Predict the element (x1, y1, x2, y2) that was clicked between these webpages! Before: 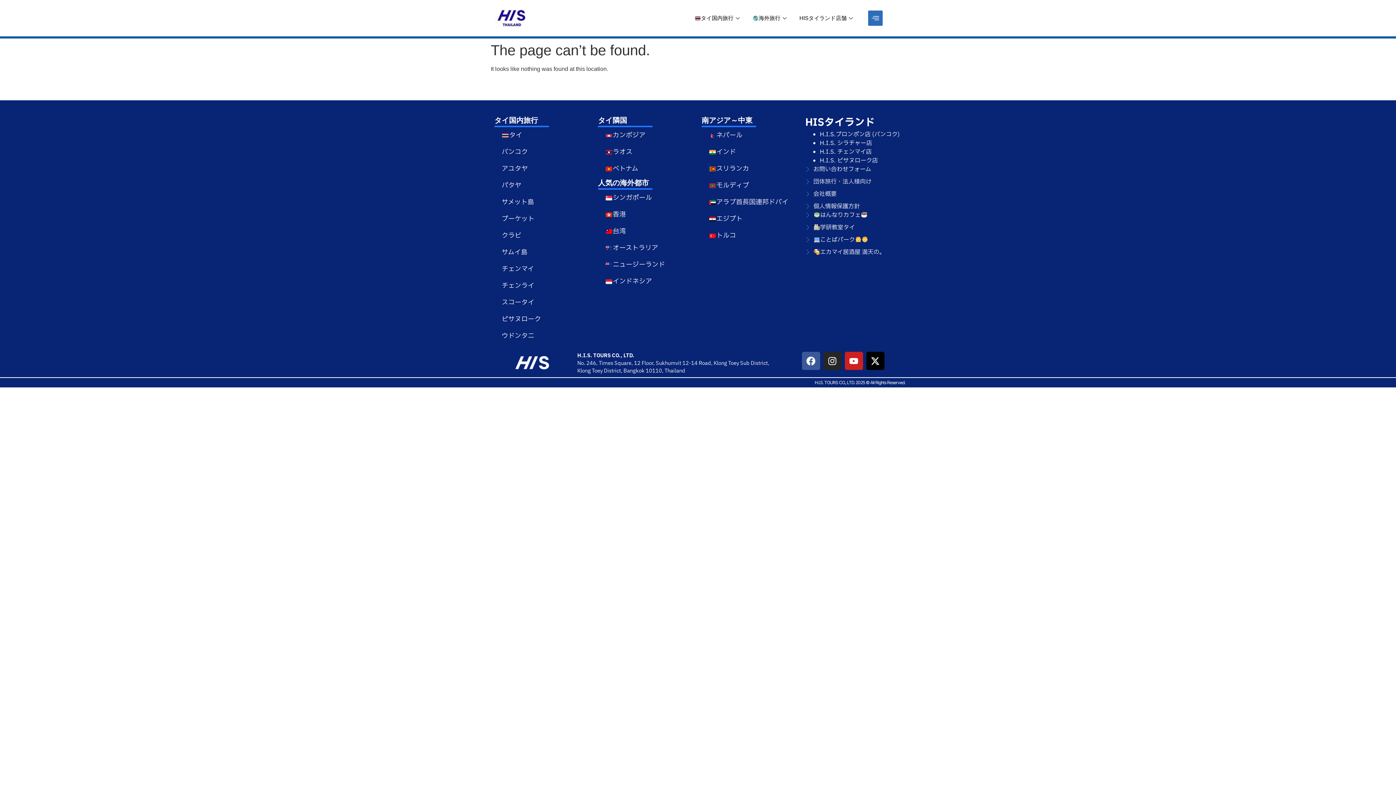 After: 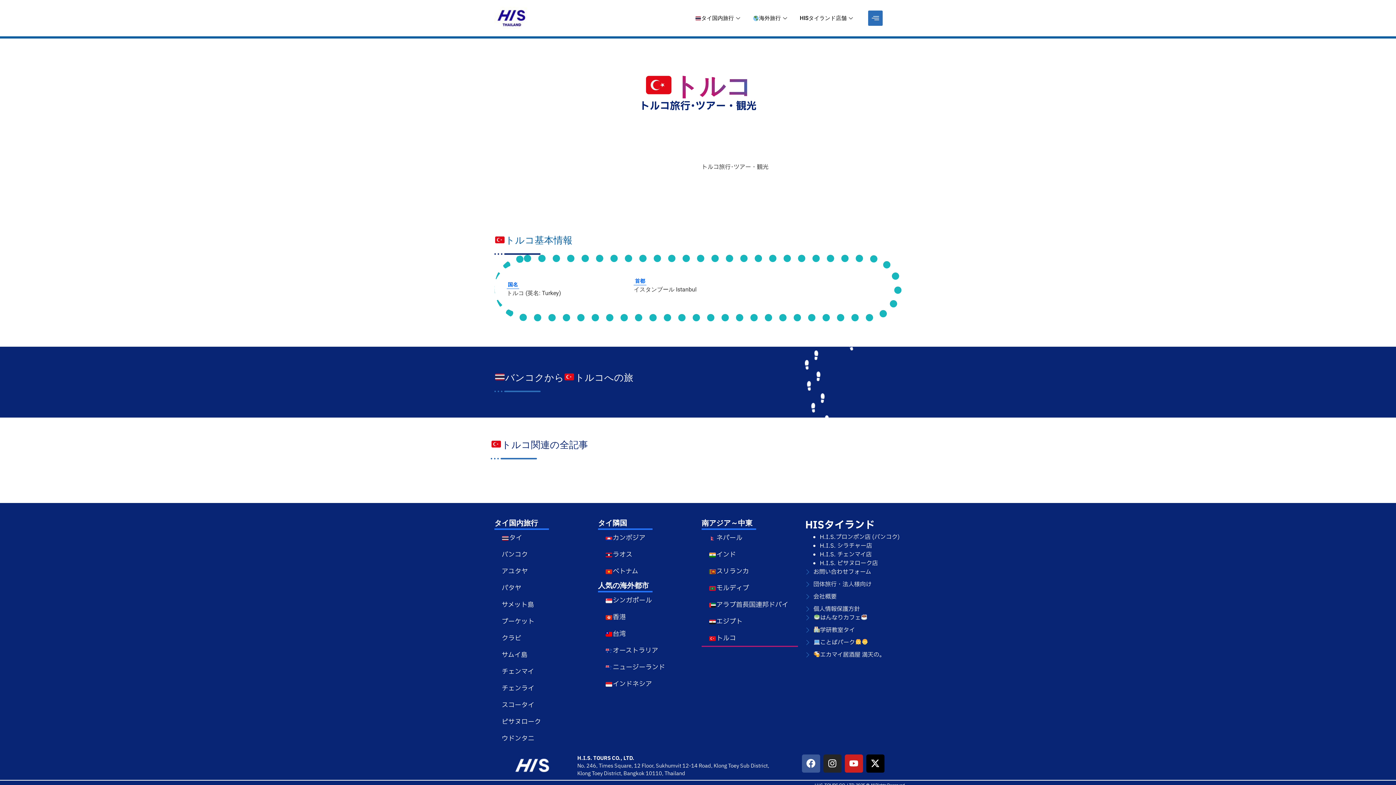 Action: label: トルコ bbox: (701, 227, 798, 244)